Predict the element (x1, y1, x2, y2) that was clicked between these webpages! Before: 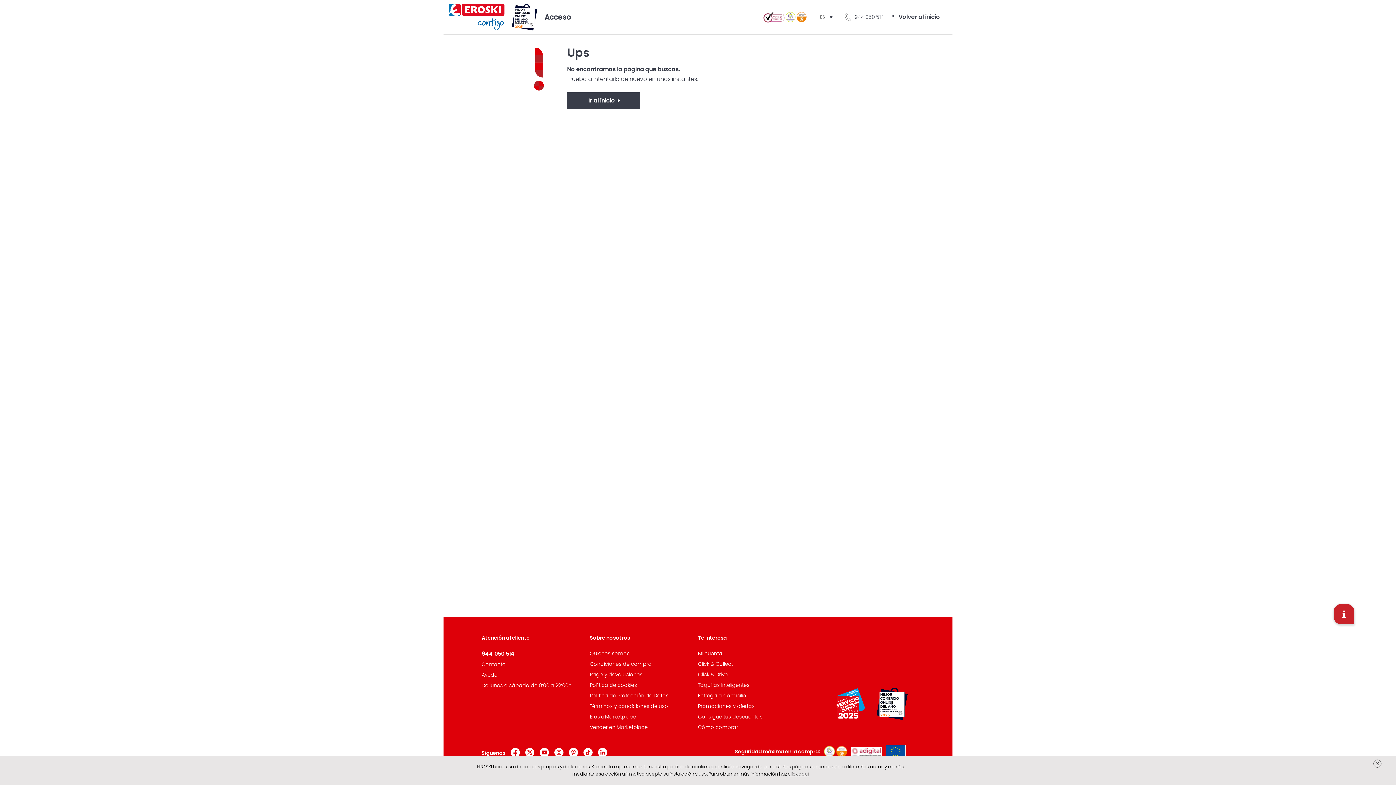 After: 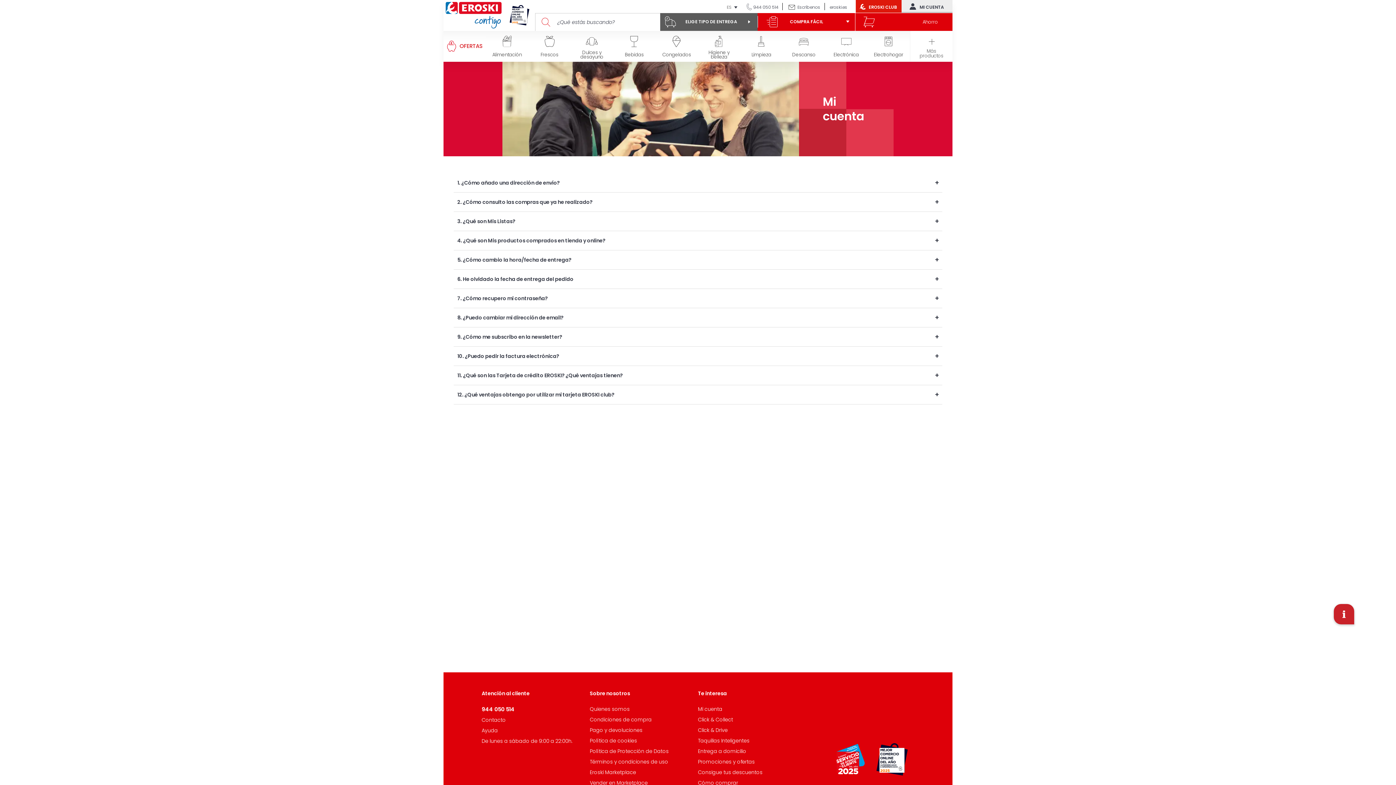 Action: bbox: (698, 650, 722, 657) label: Mi cuenta